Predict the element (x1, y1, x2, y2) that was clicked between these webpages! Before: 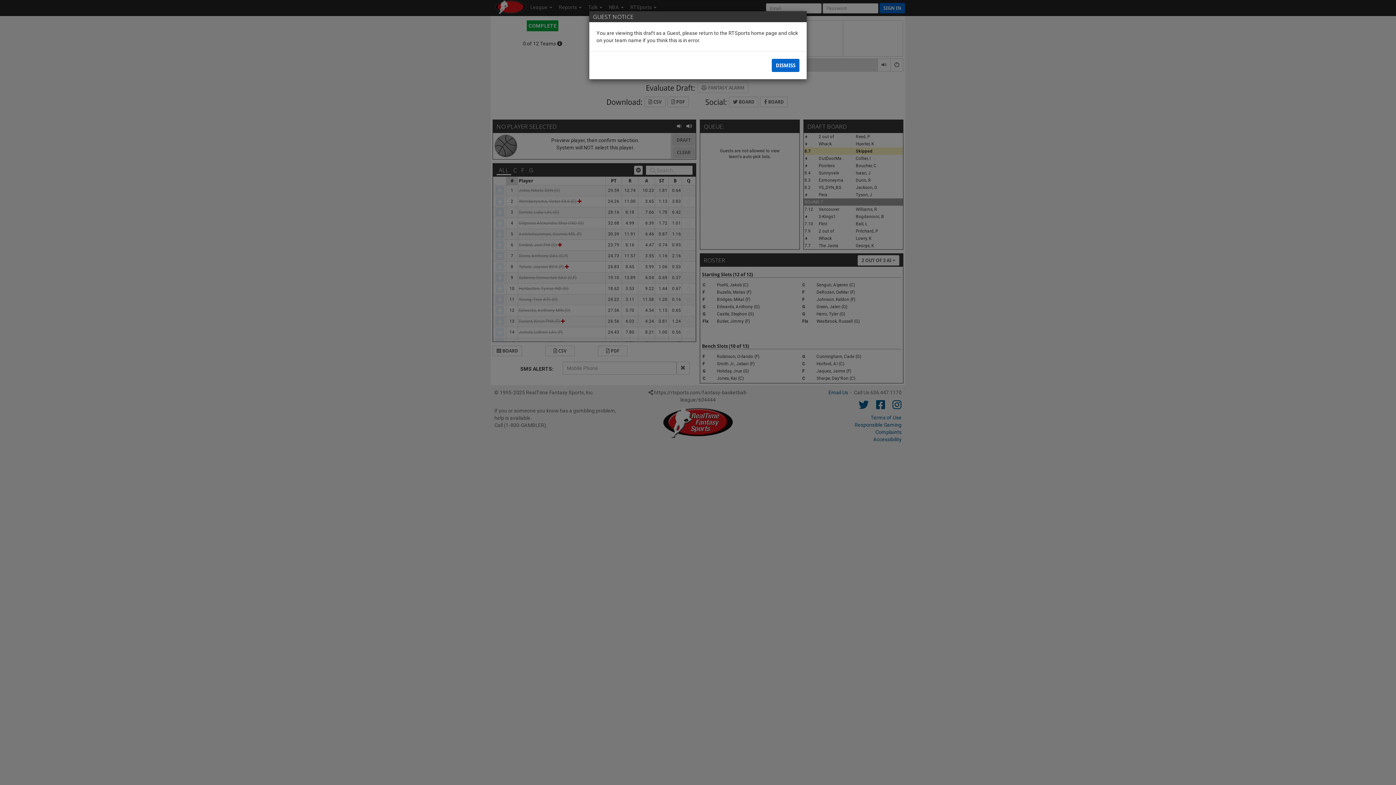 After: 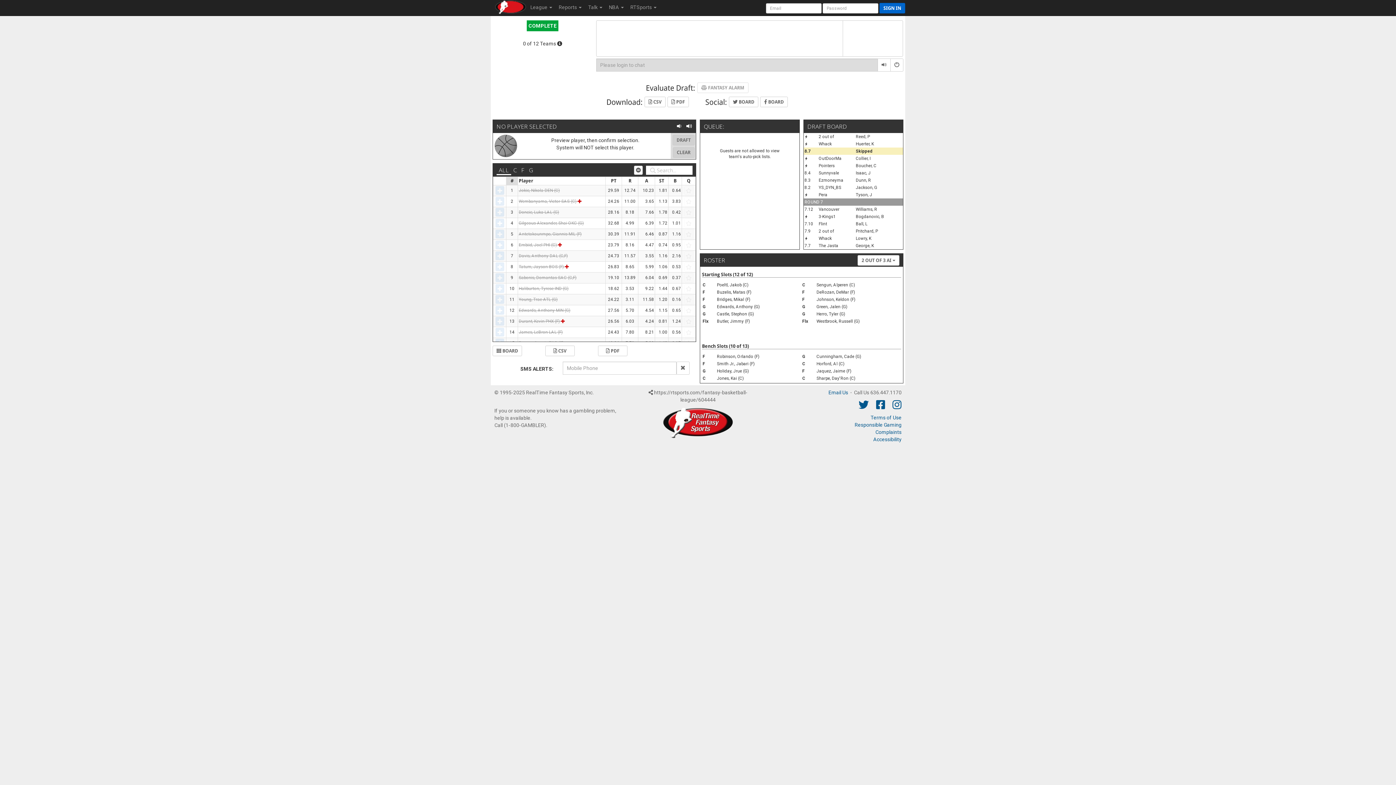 Action: bbox: (772, 58, 799, 72) label: DISMISS